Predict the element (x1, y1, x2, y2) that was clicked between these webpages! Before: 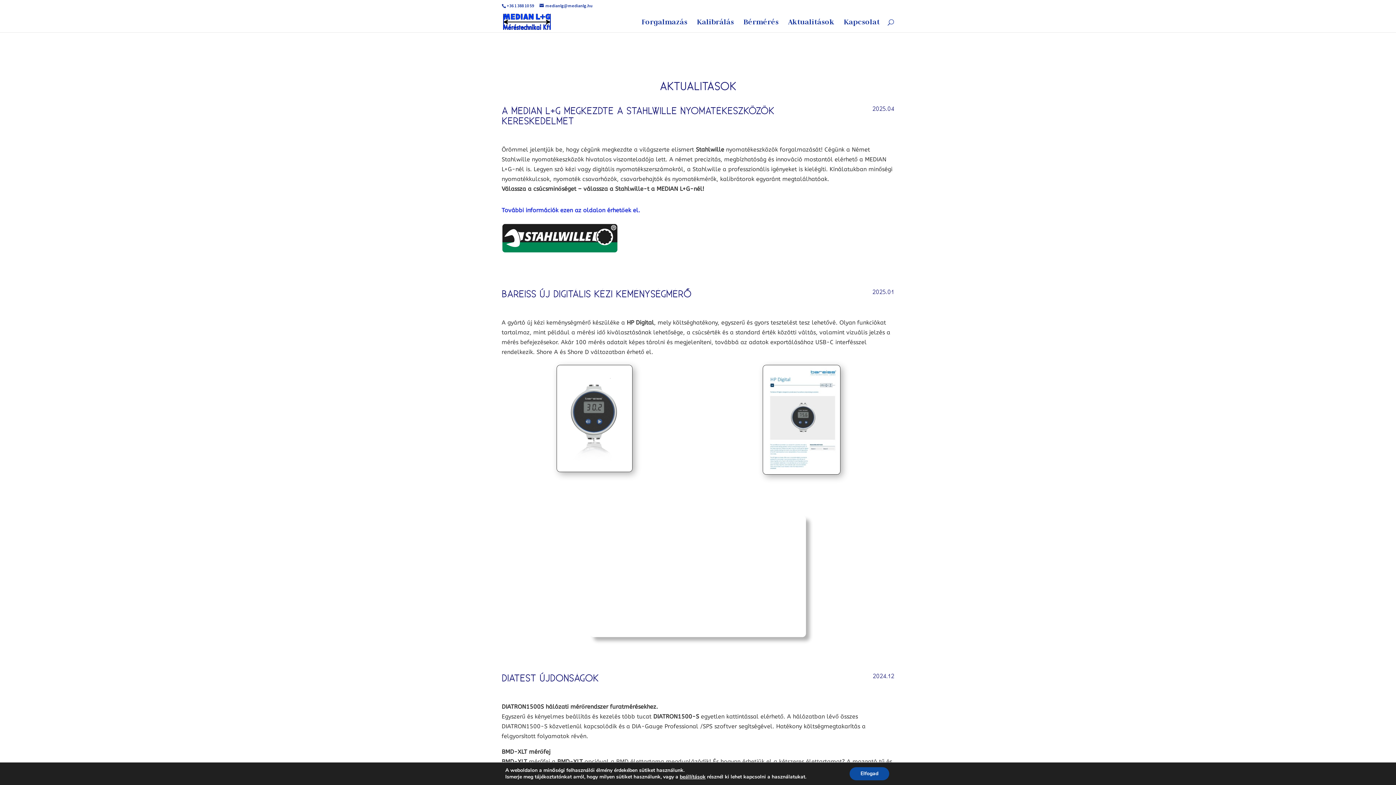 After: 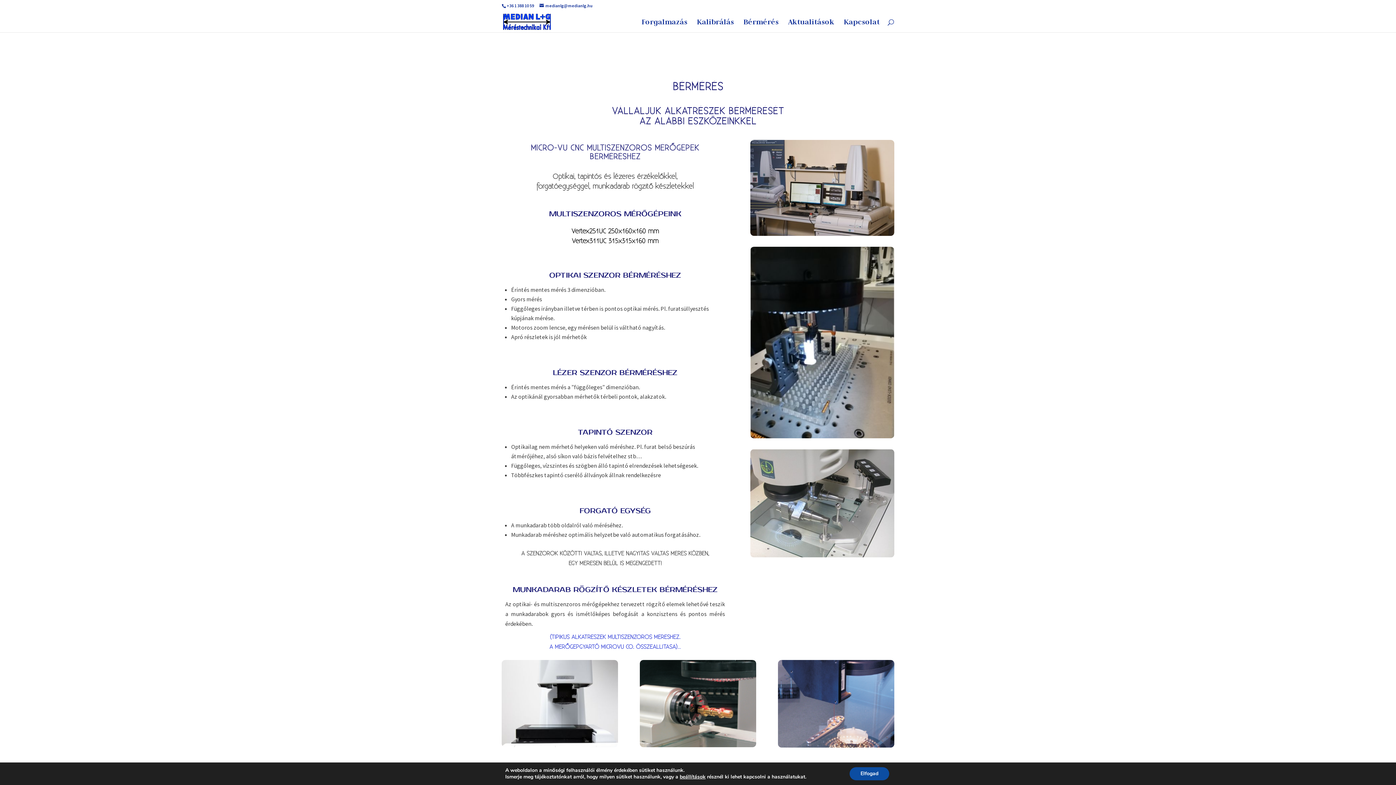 Action: label: Bérmérés bbox: (743, 19, 778, 32)